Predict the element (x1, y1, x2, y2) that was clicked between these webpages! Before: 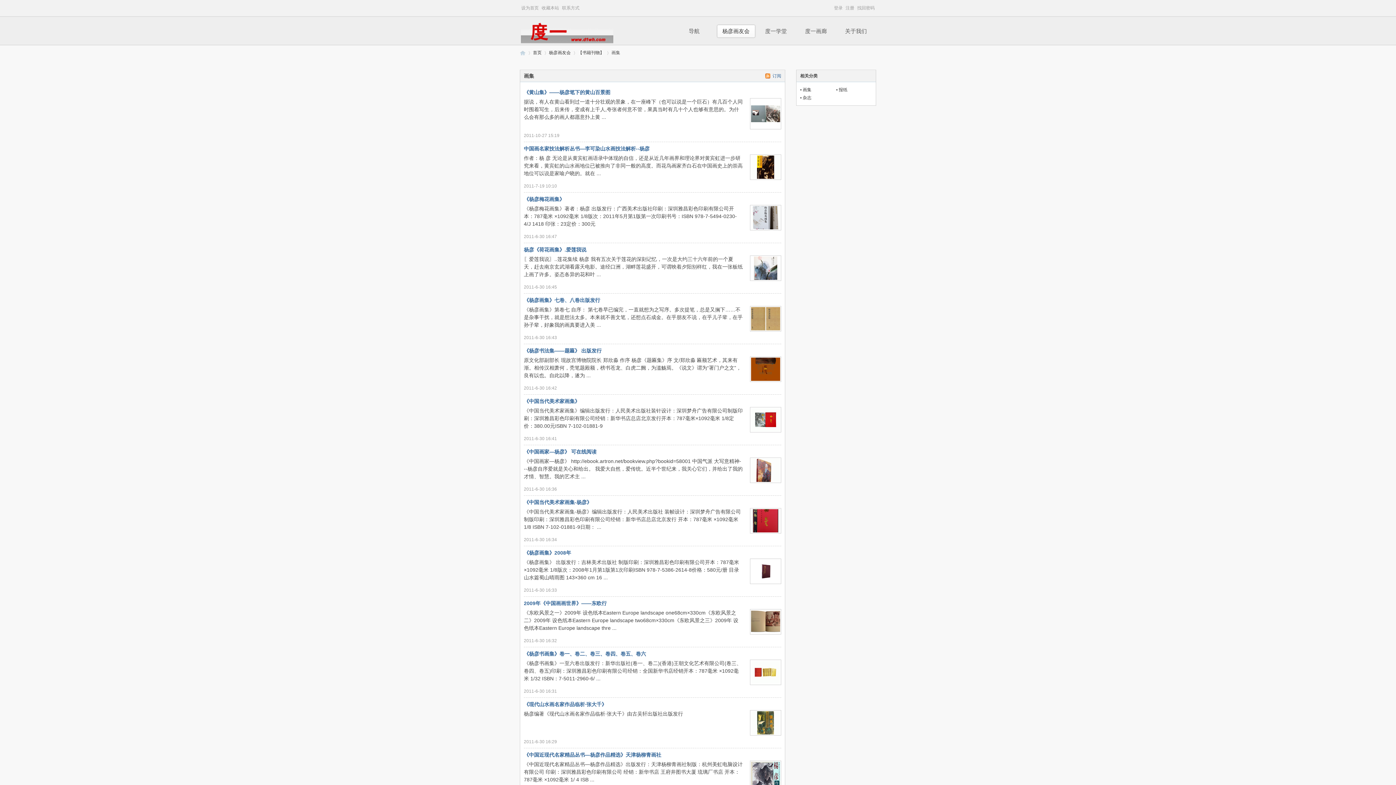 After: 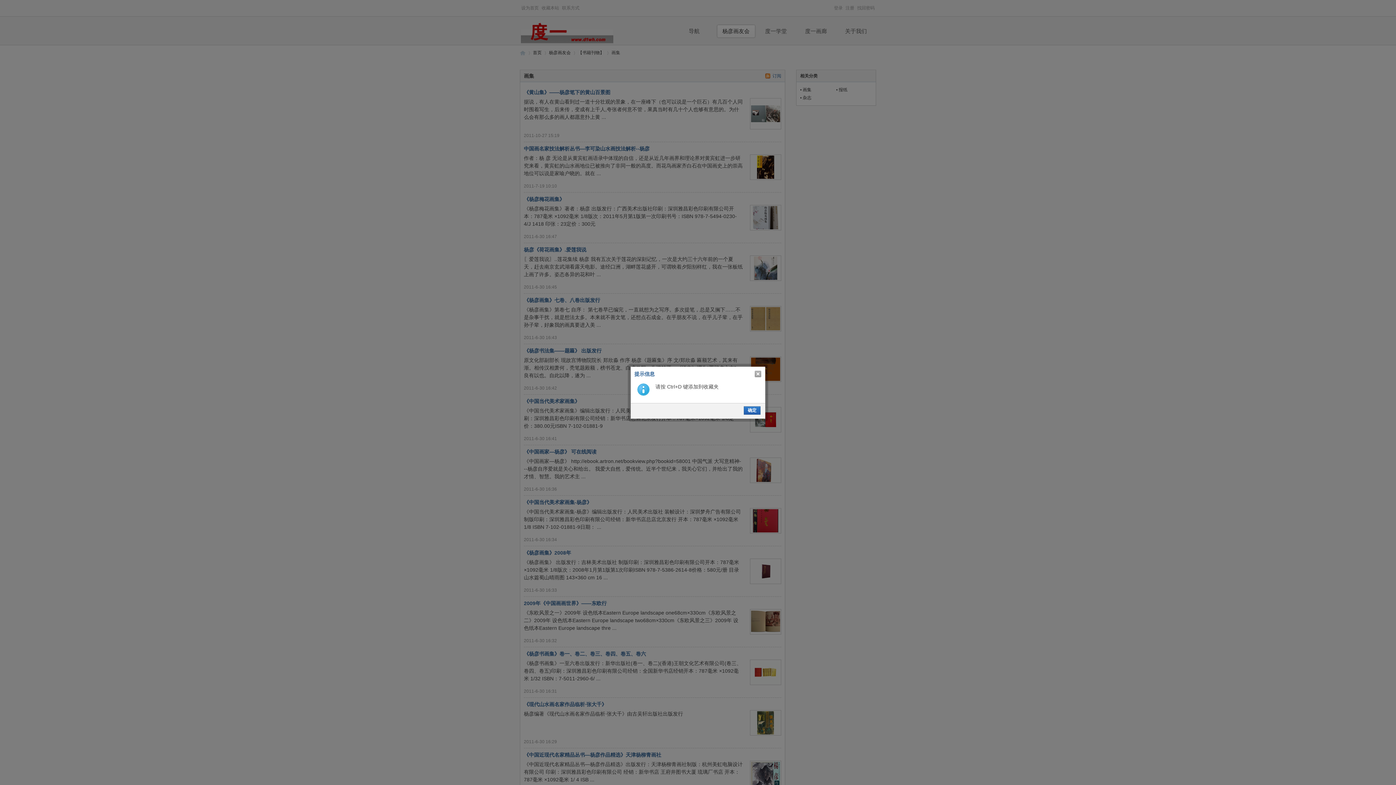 Action: bbox: (540, 0, 560, 16) label: 收藏本站